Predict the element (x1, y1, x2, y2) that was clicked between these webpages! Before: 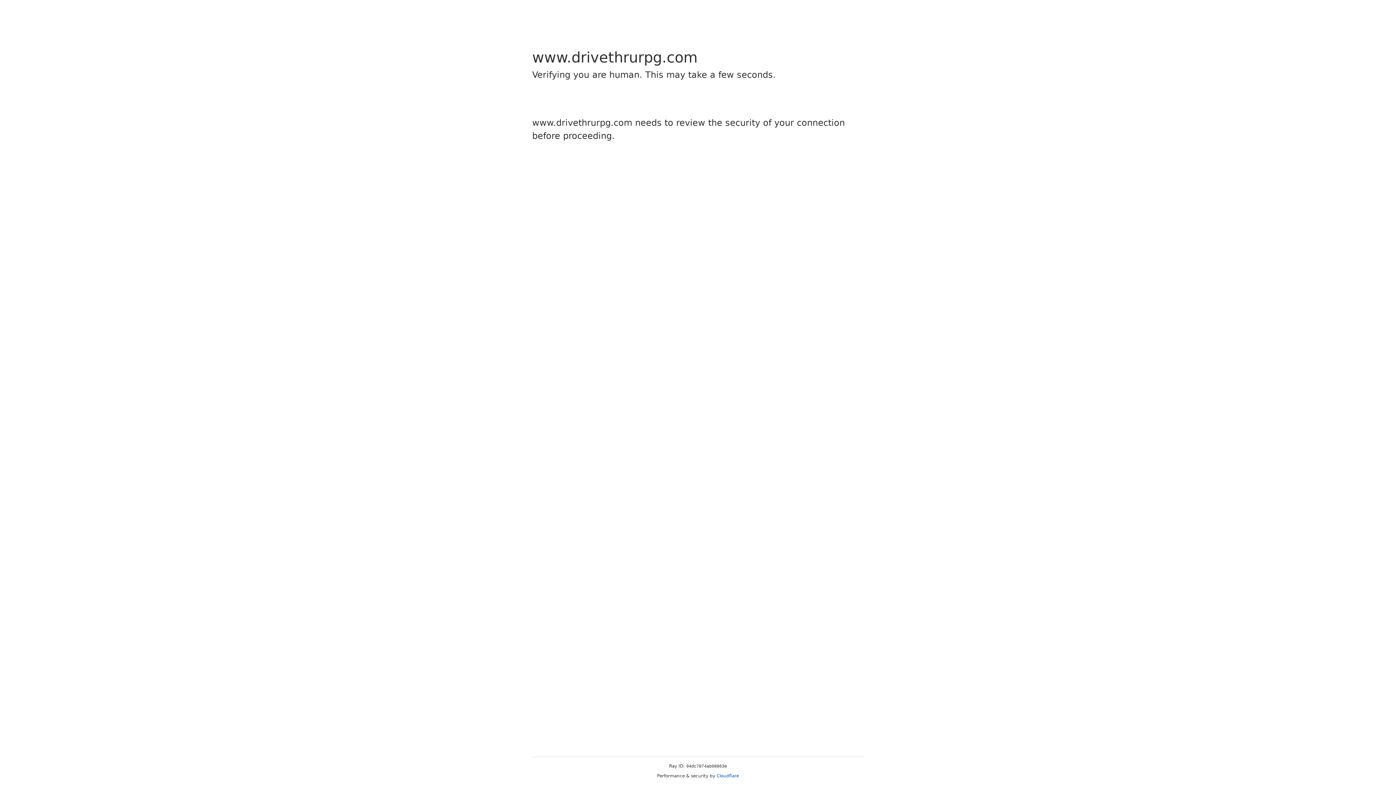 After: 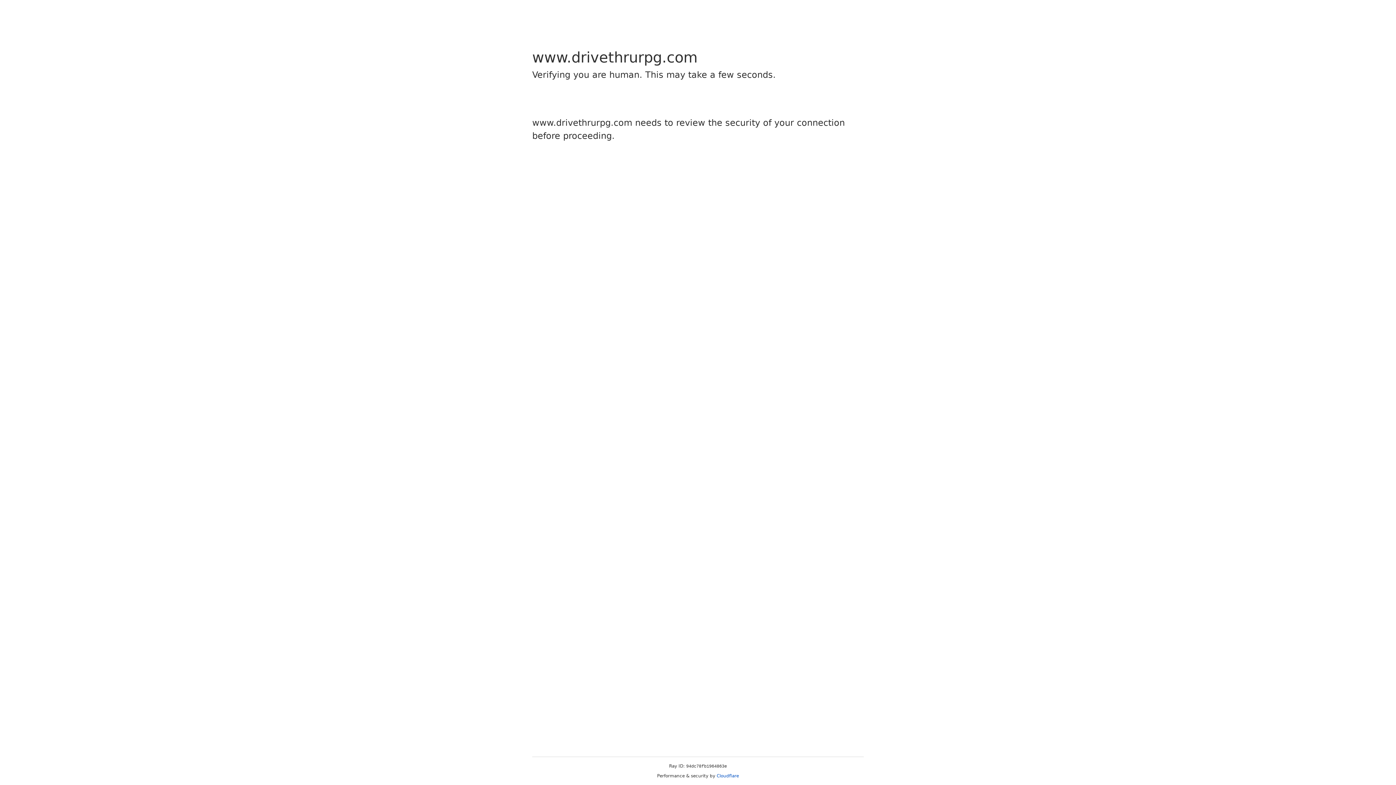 Action: bbox: (716, 773, 739, 778) label: Cloudflare